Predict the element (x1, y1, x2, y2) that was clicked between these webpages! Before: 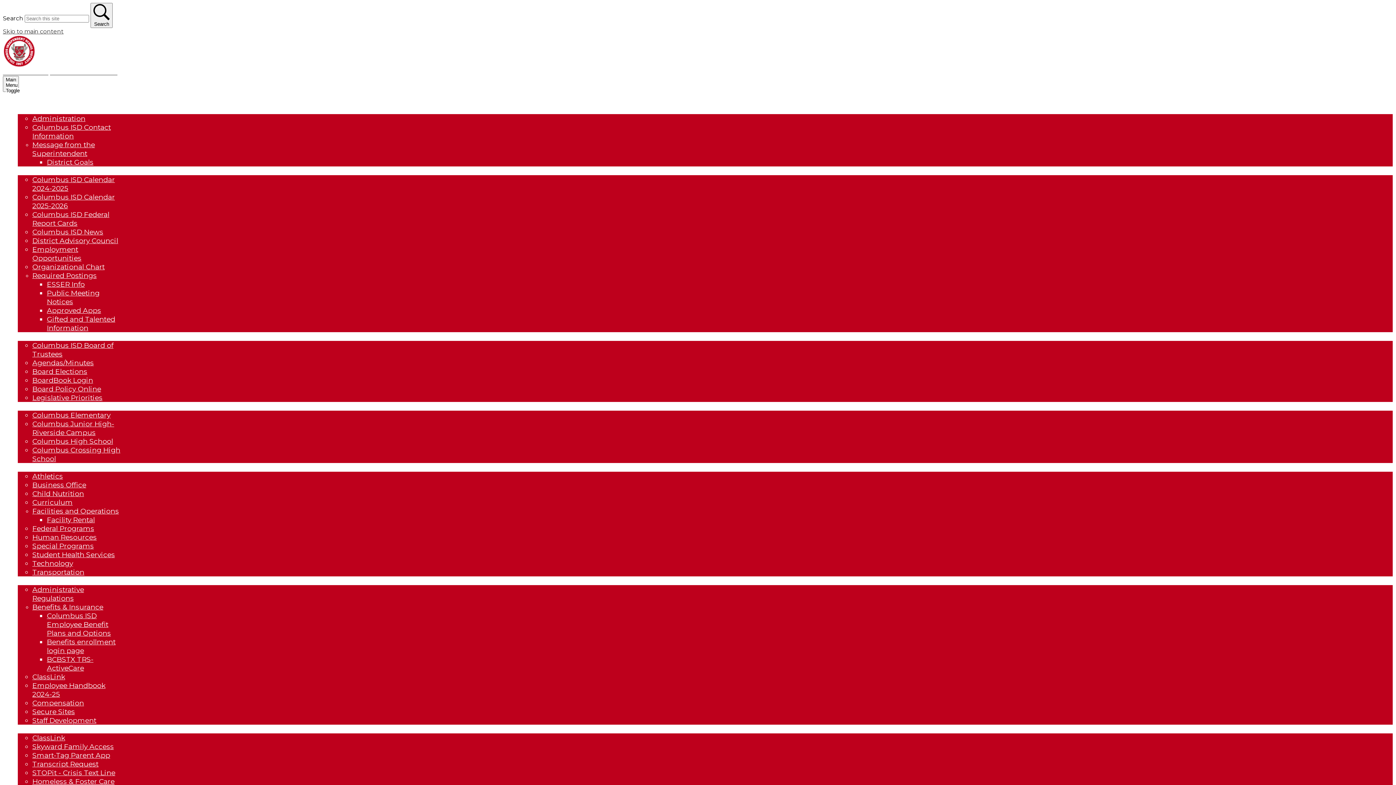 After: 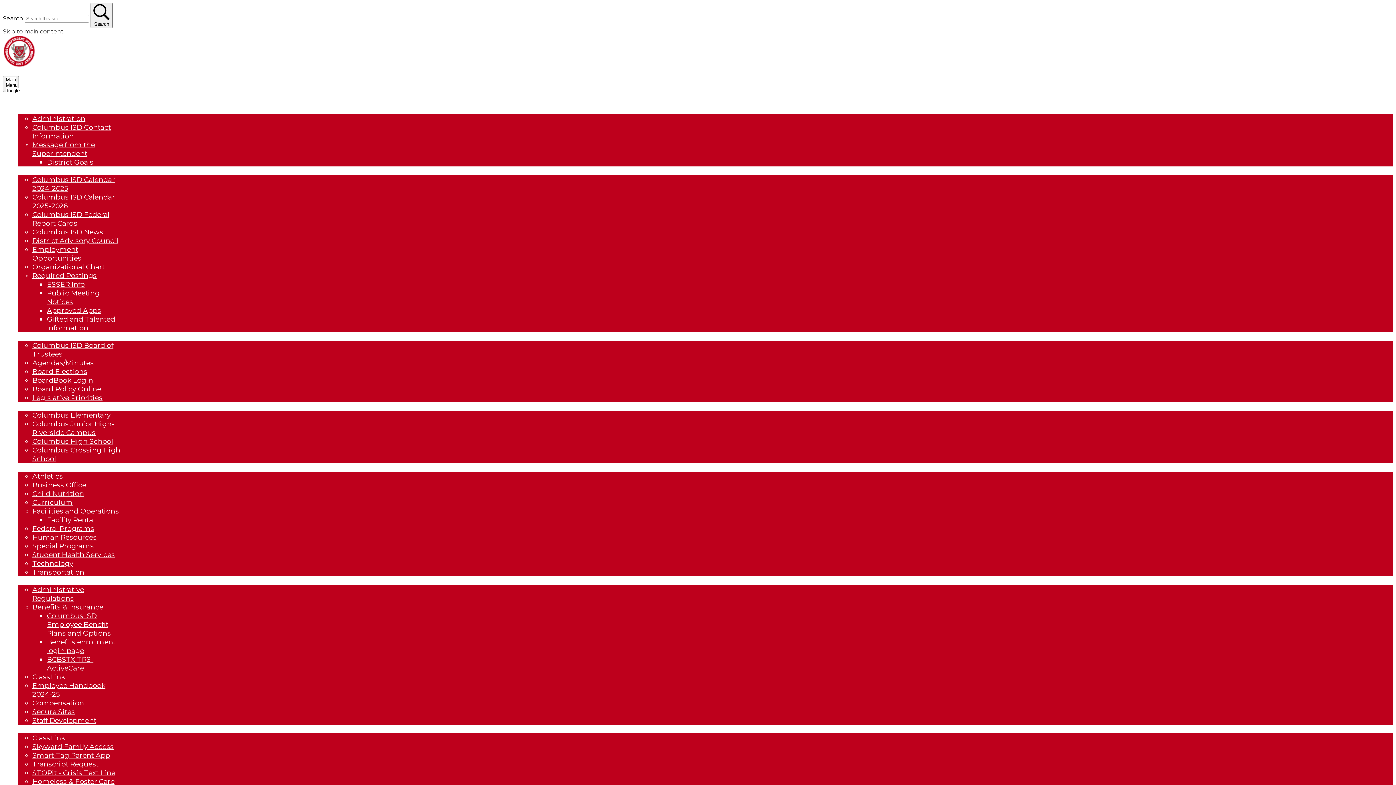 Action: bbox: (32, 227, 103, 236) label: Columbus ISD News